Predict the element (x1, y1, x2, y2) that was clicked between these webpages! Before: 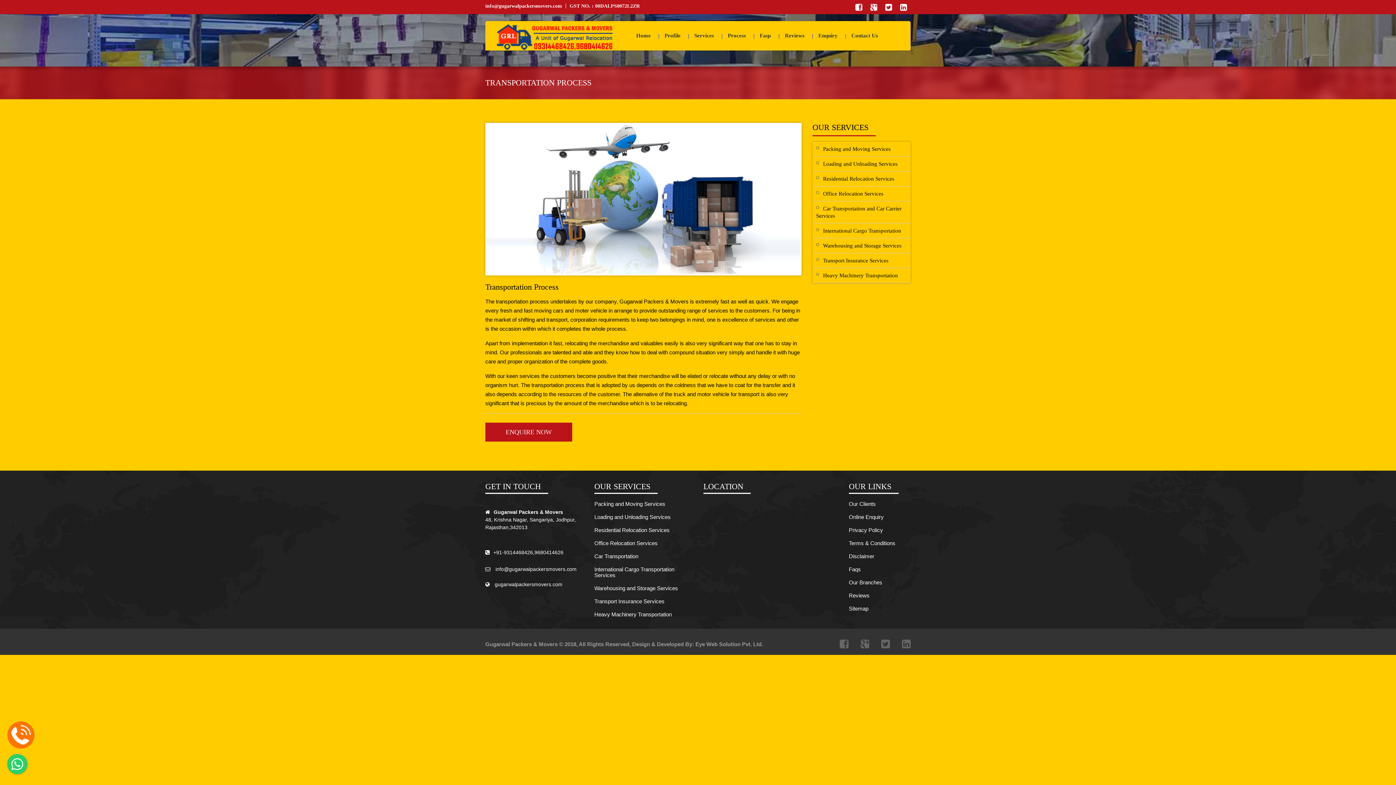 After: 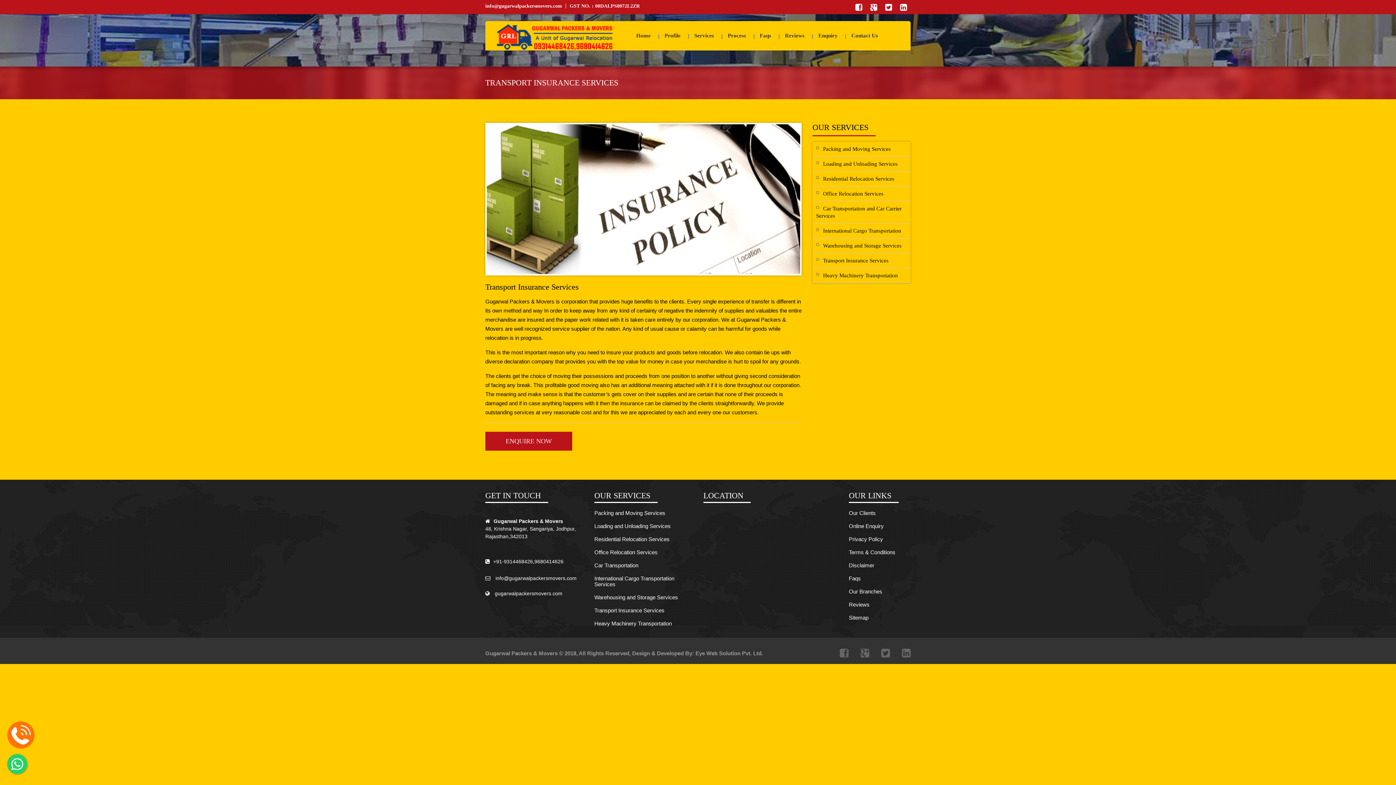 Action: bbox: (823, 257, 888, 263) label: Transport Insurance Services